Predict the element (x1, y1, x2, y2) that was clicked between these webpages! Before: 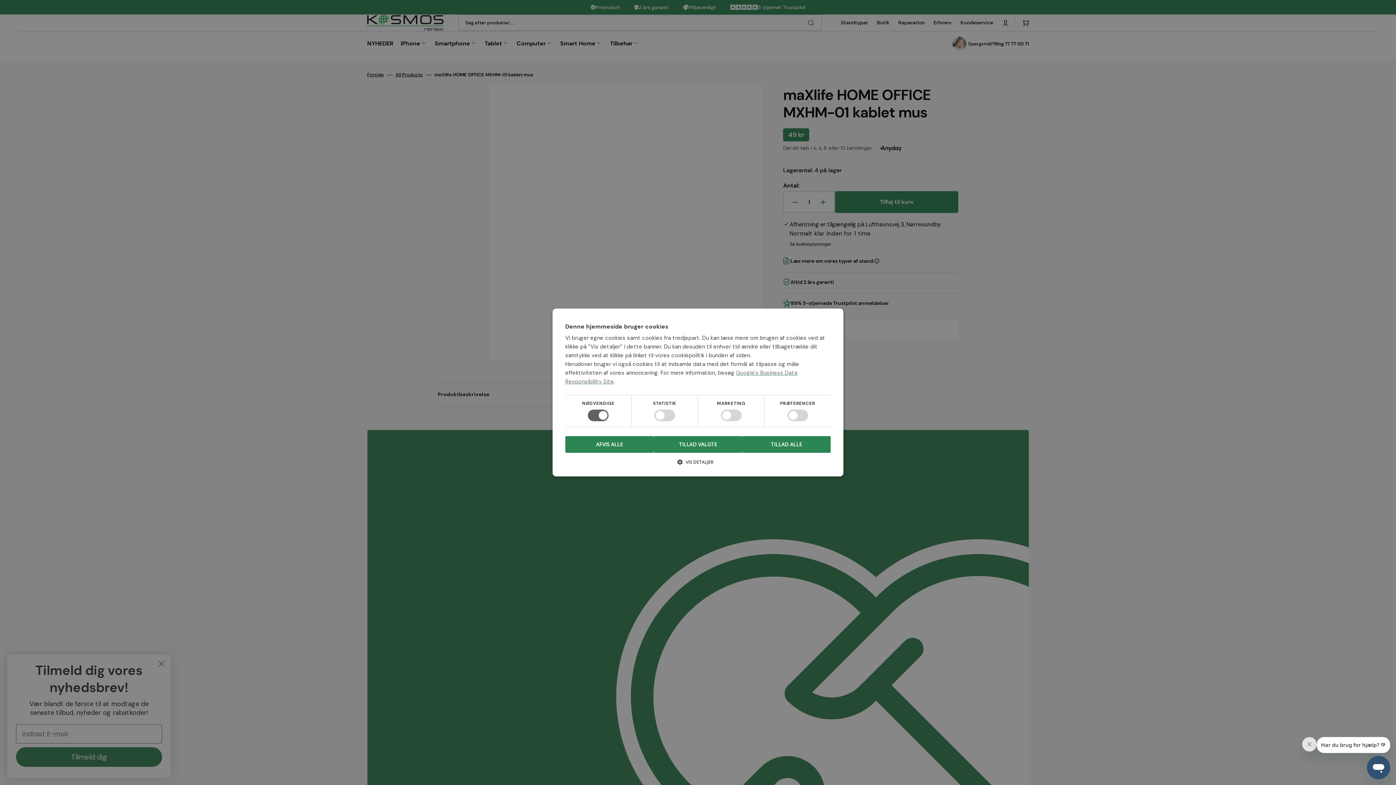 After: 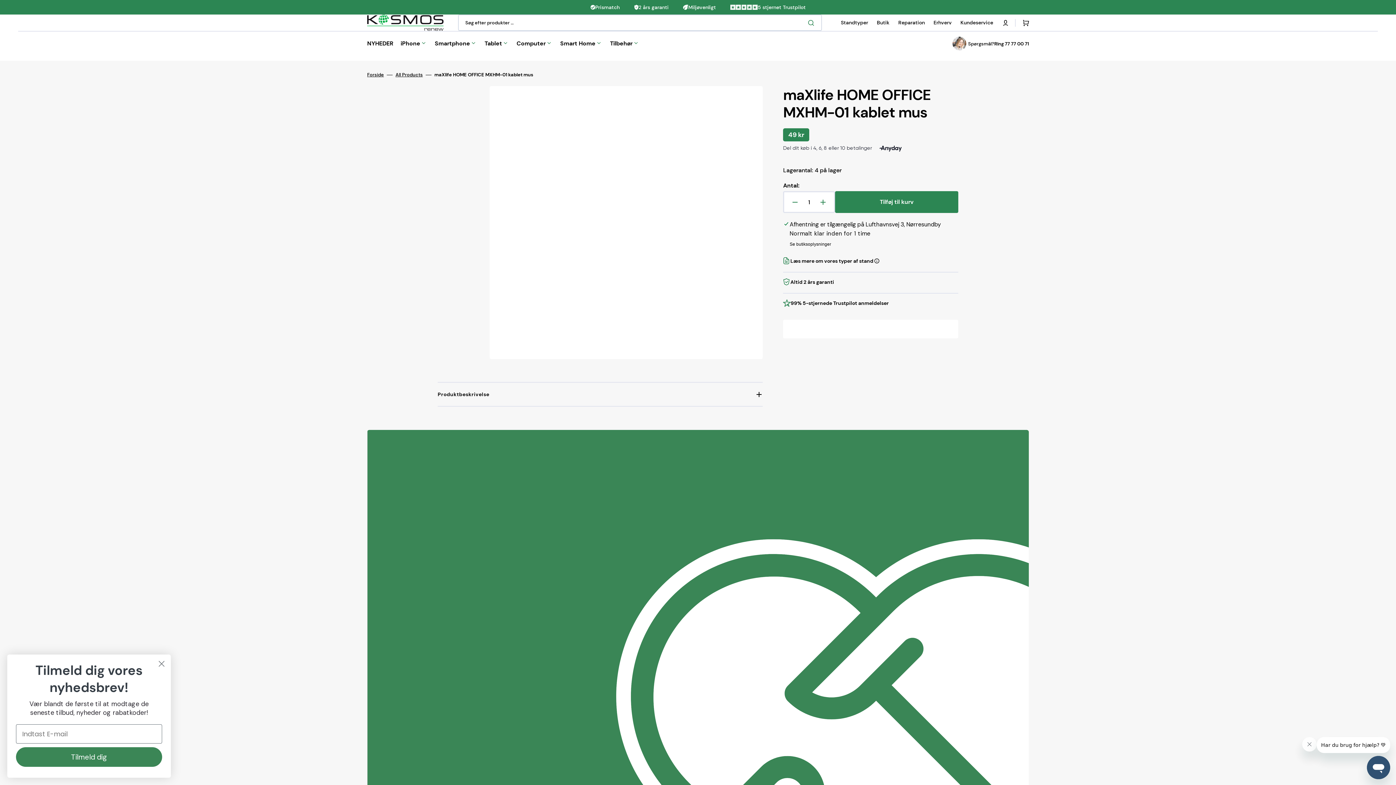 Action: bbox: (653, 436, 742, 453) label: TILLAD VALGTE